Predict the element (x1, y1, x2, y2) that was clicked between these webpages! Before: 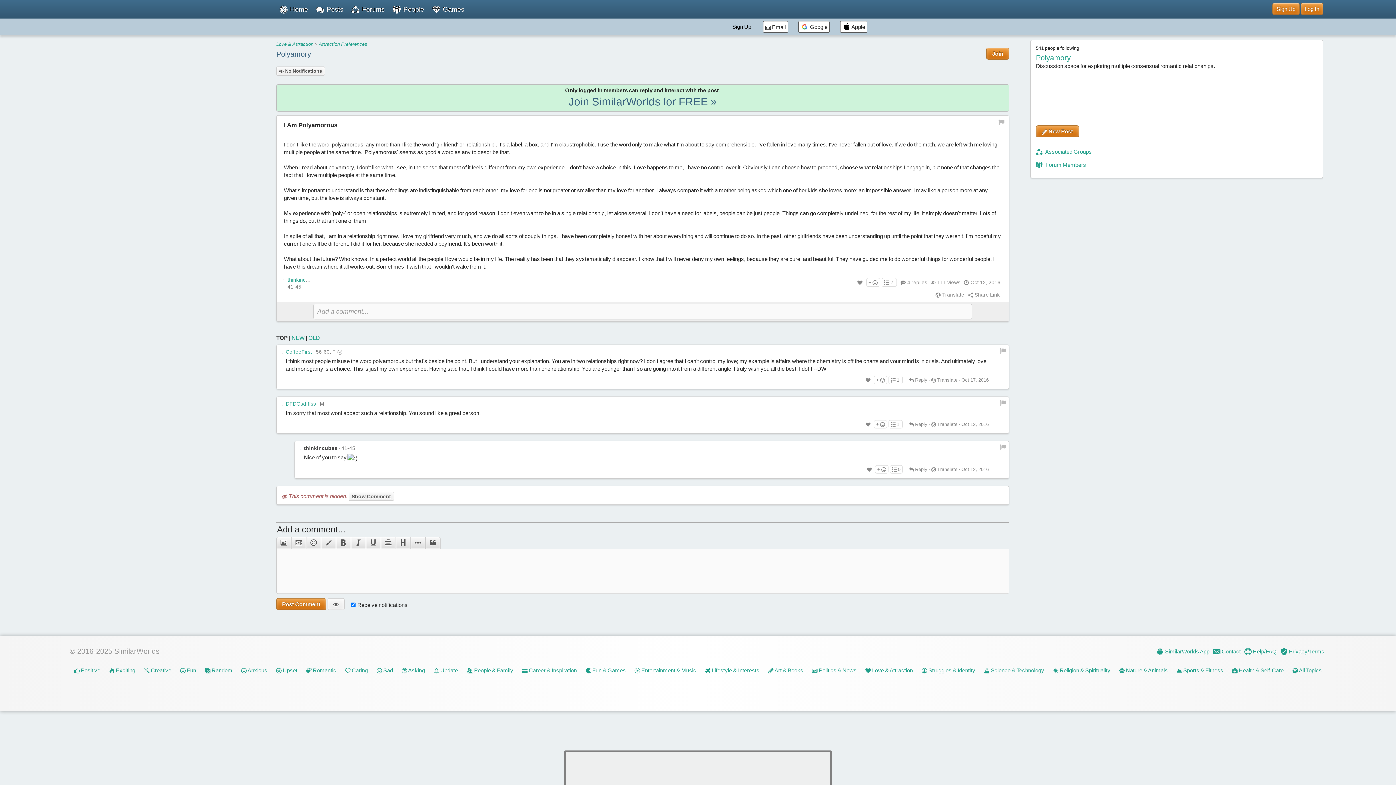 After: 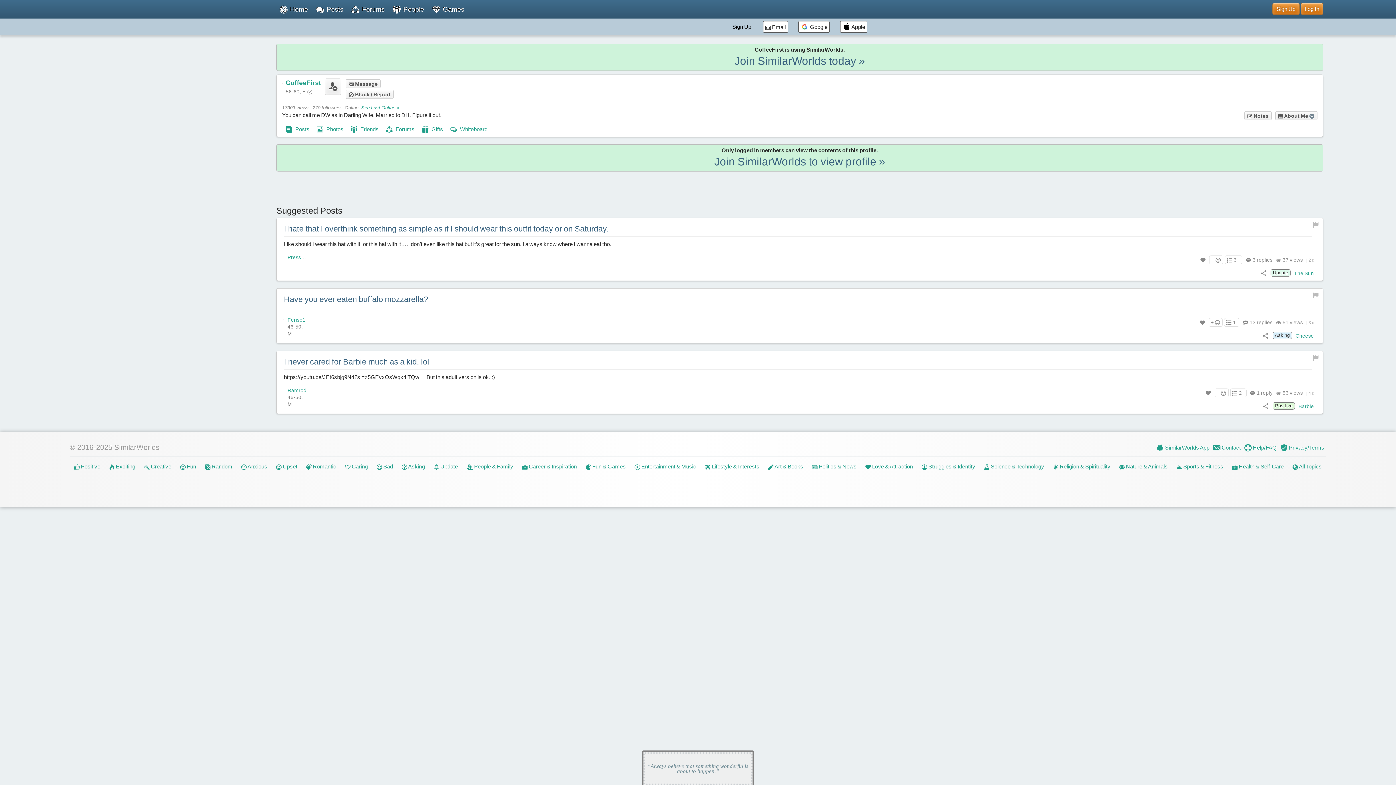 Action: label: CoffeeFirst bbox: (285, 349, 312, 354)